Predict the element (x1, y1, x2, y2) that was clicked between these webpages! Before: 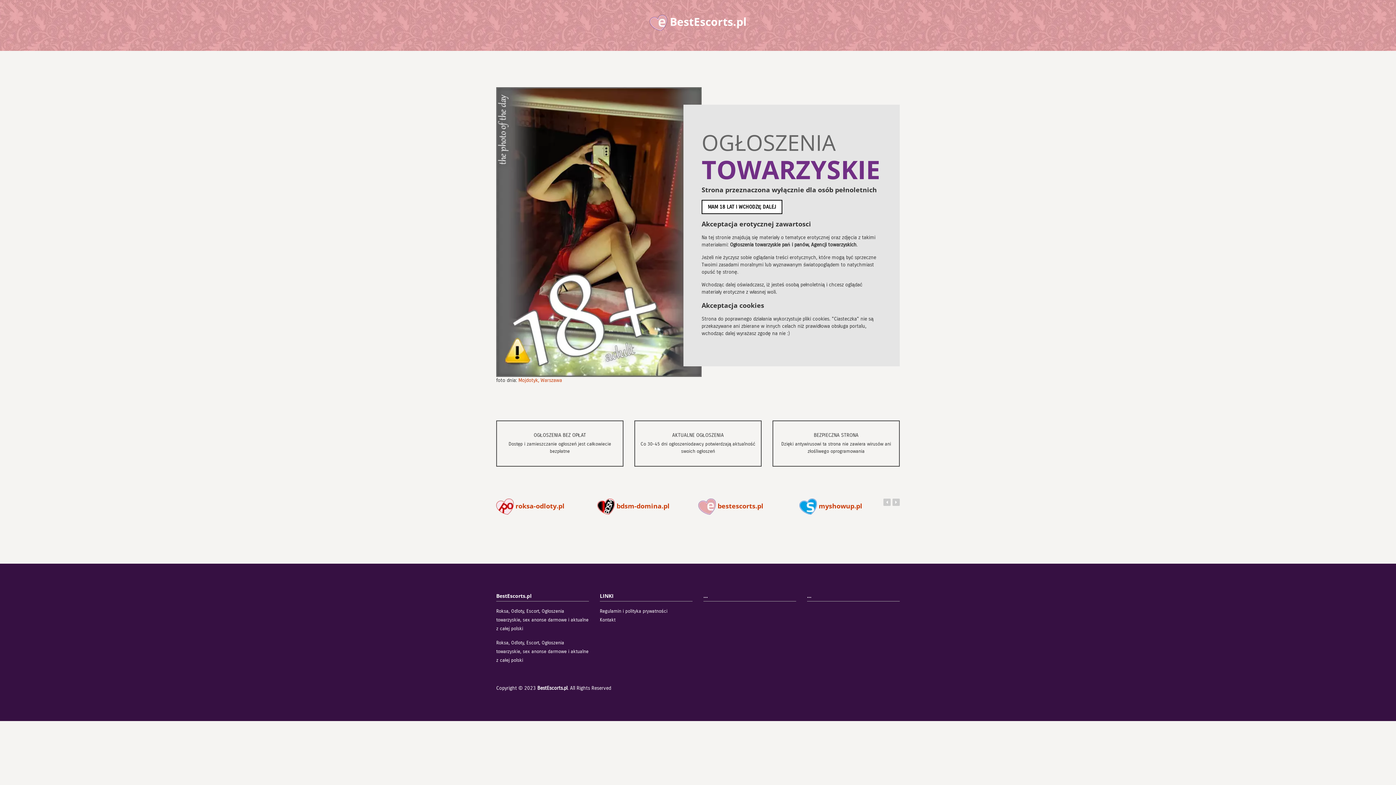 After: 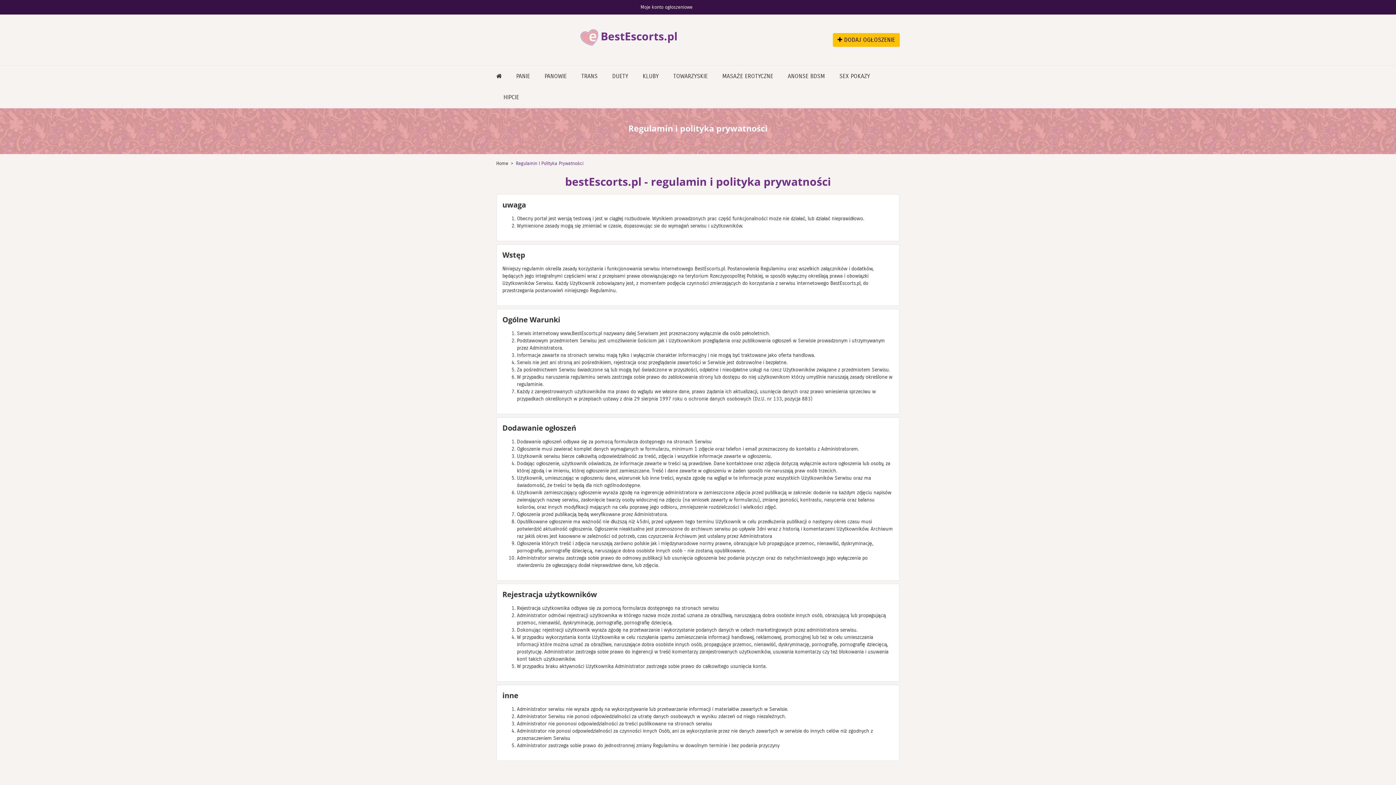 Action: bbox: (600, 608, 667, 614) label: Regulamin i polityka prywatności